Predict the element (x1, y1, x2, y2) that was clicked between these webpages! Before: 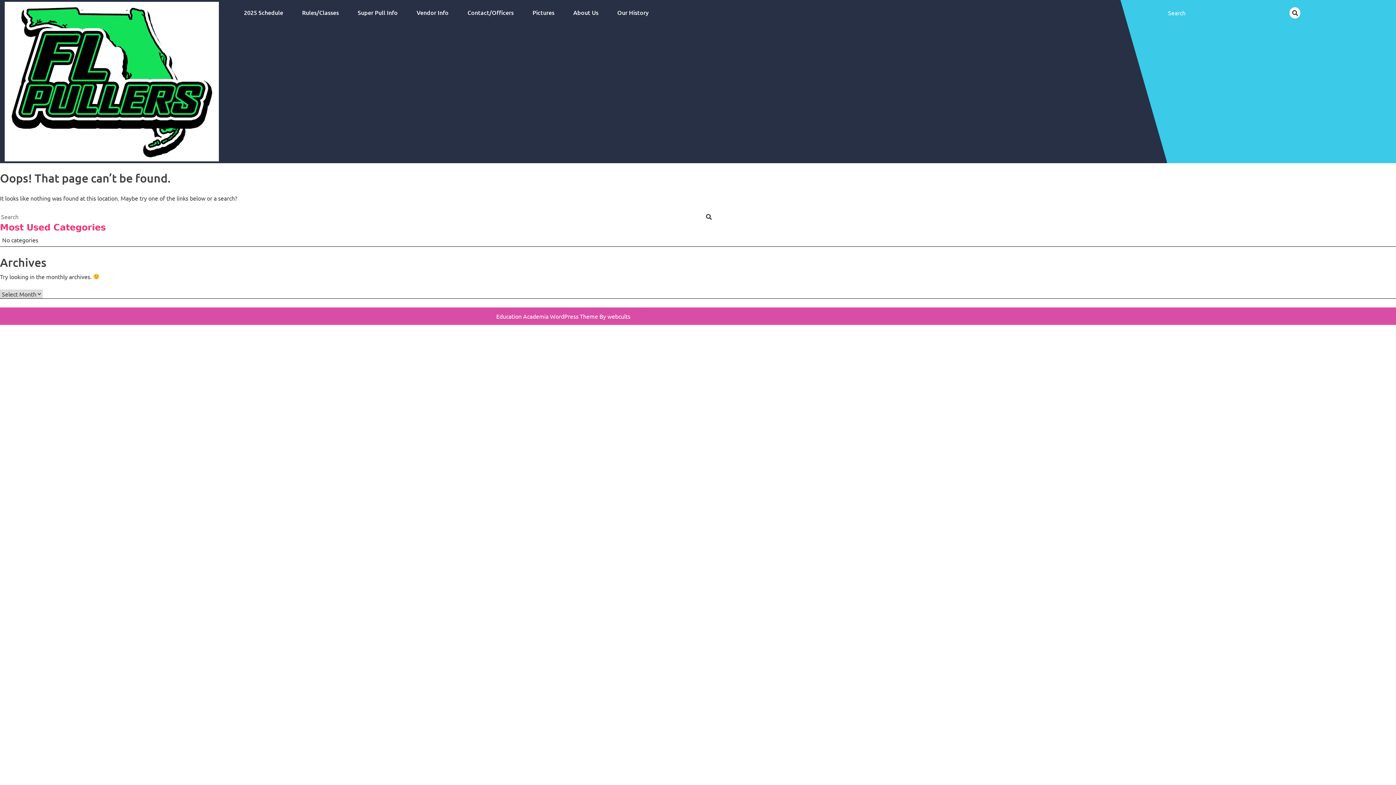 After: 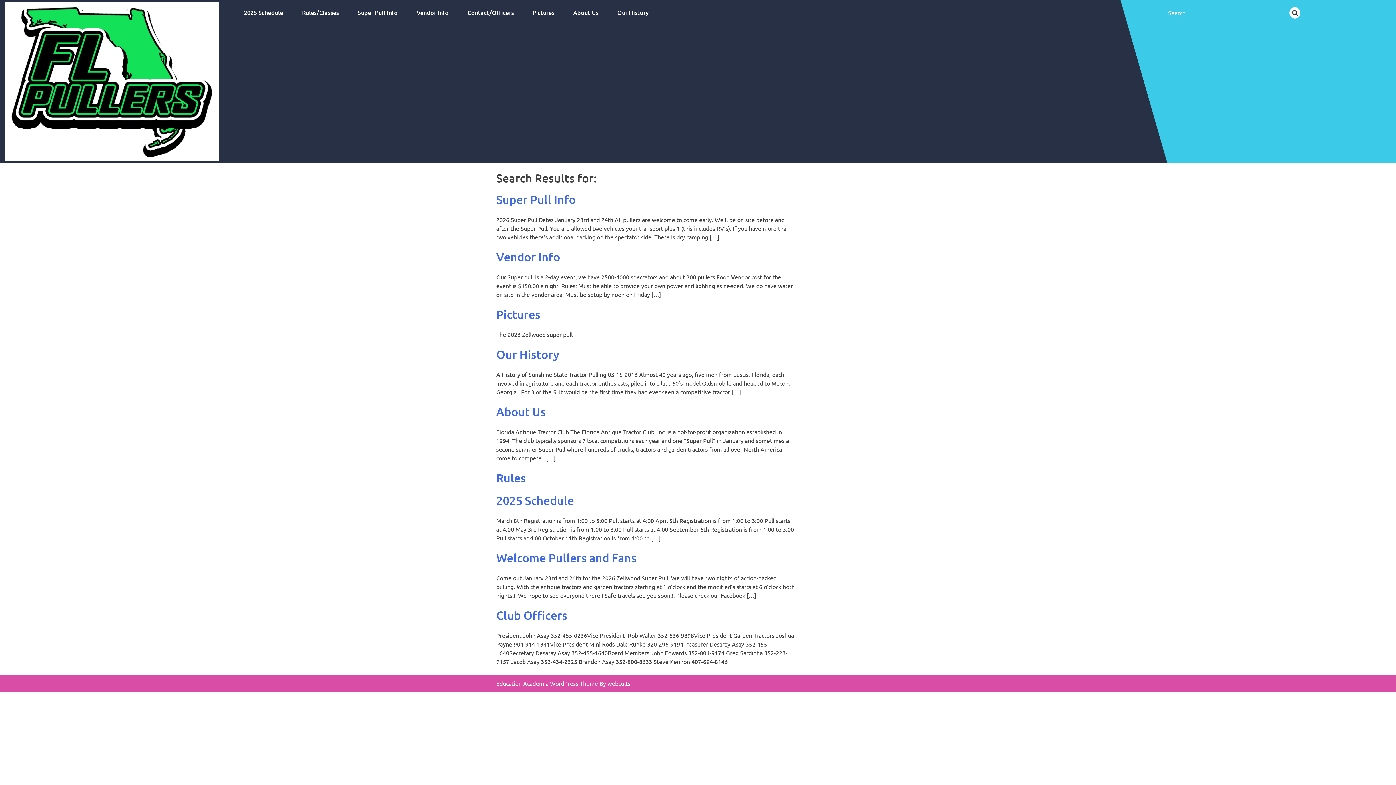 Action: bbox: (703, 211, 714, 222)